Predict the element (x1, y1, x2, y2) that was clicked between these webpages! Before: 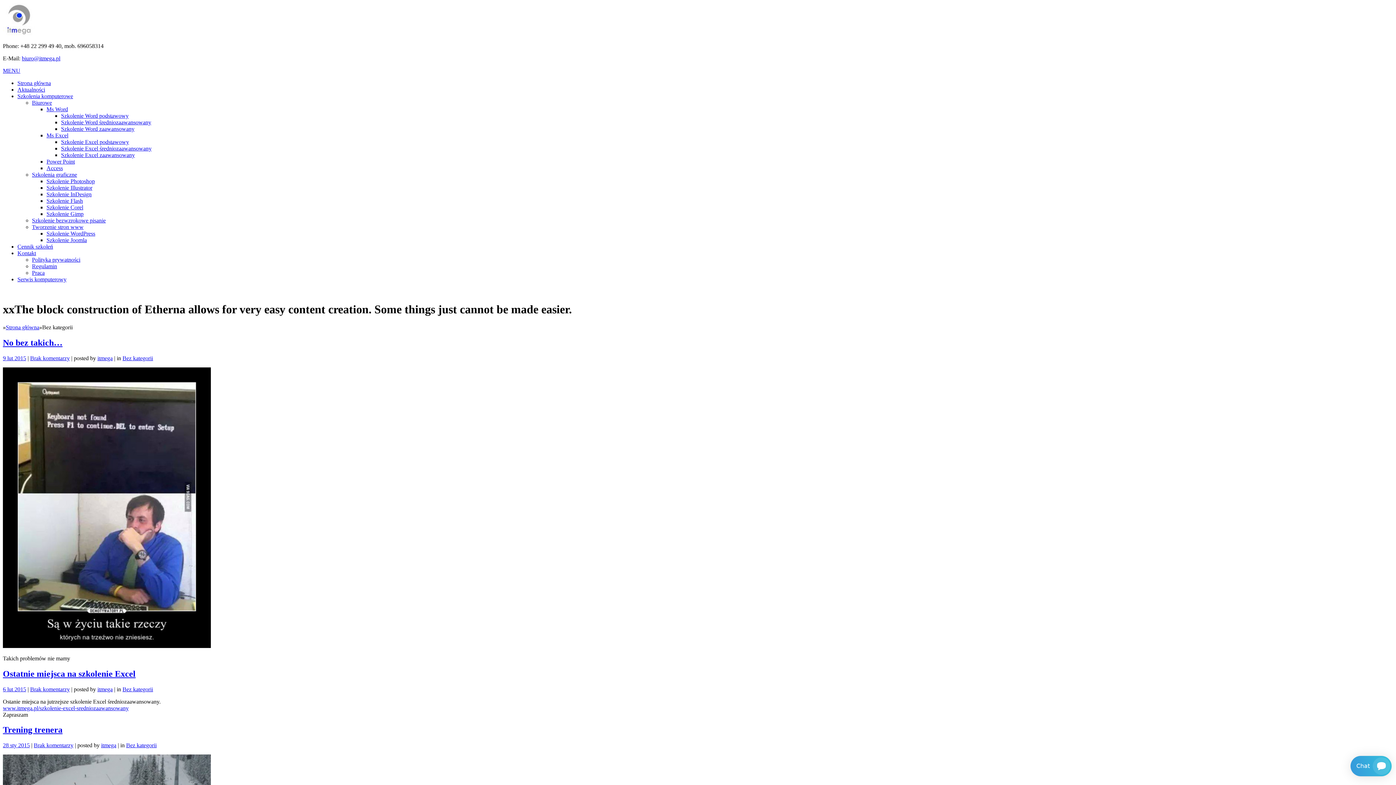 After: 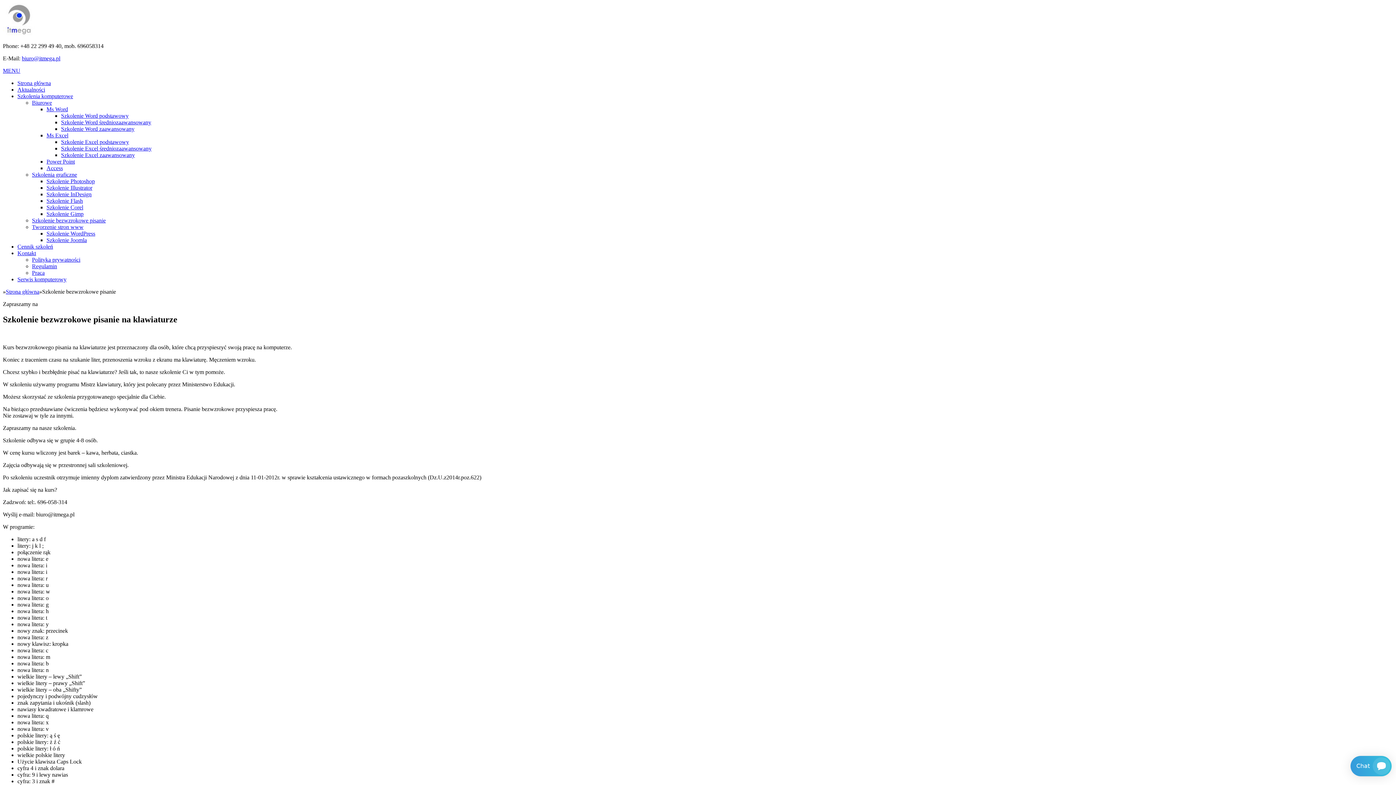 Action: label: Szkolenie bezwzrokowe pisanie bbox: (32, 217, 105, 223)